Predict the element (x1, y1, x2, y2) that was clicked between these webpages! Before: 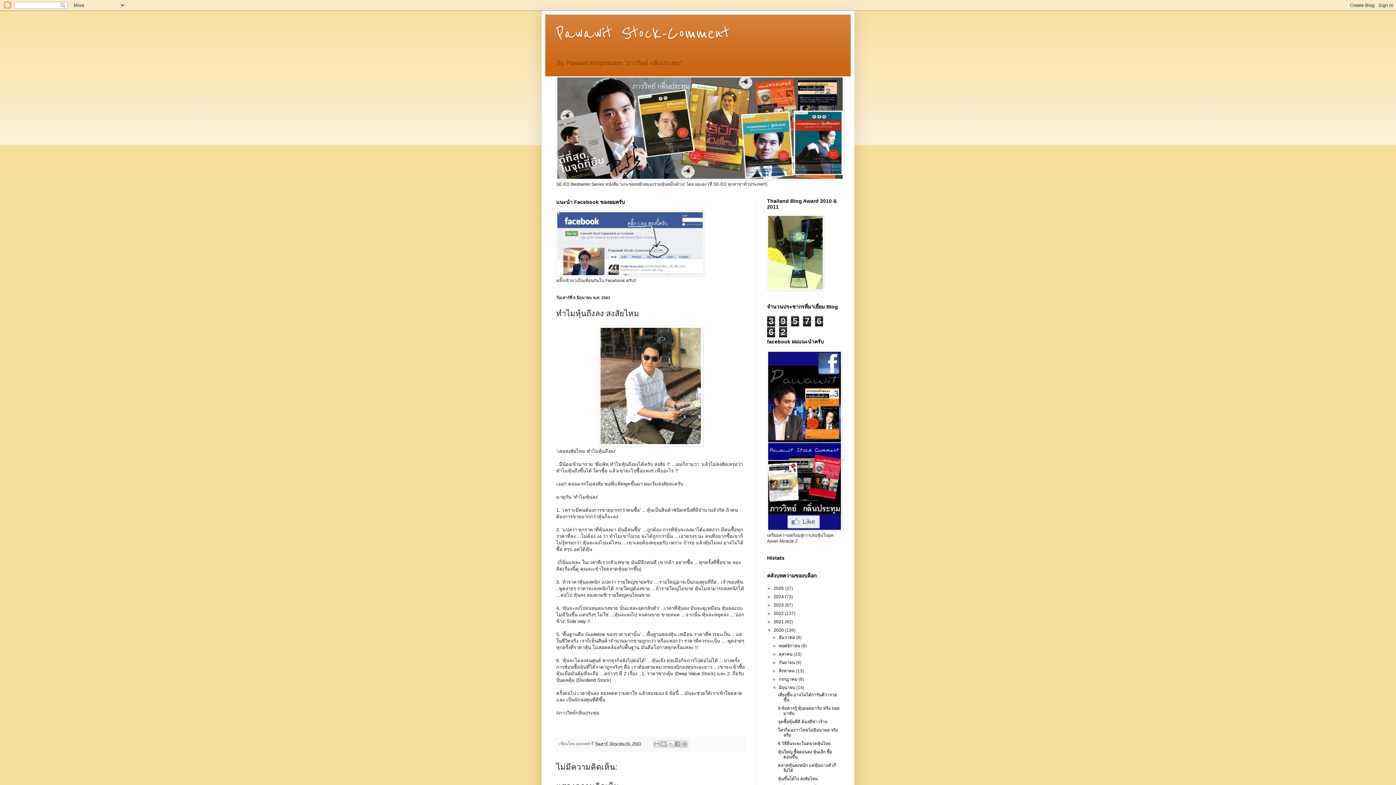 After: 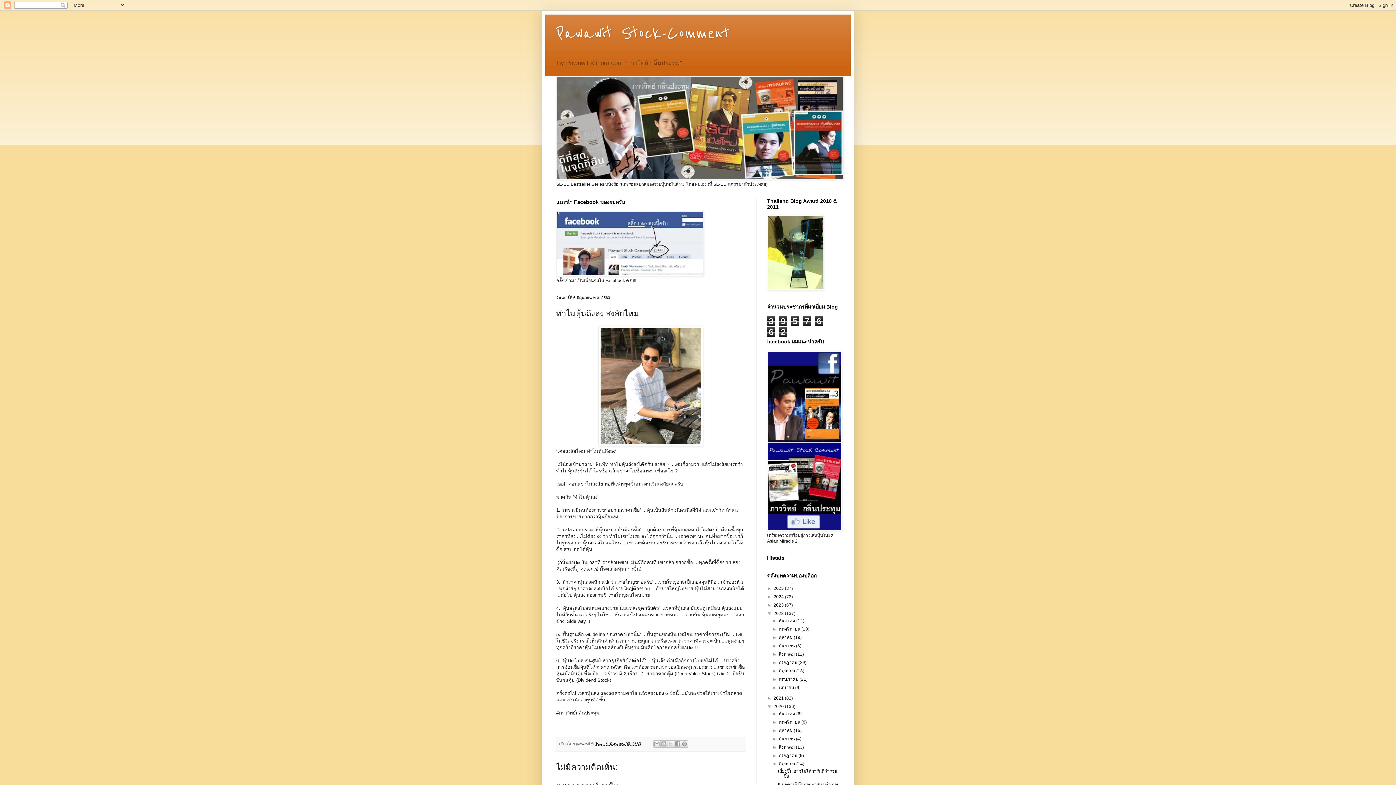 Action: label: ►   bbox: (767, 611, 773, 616)